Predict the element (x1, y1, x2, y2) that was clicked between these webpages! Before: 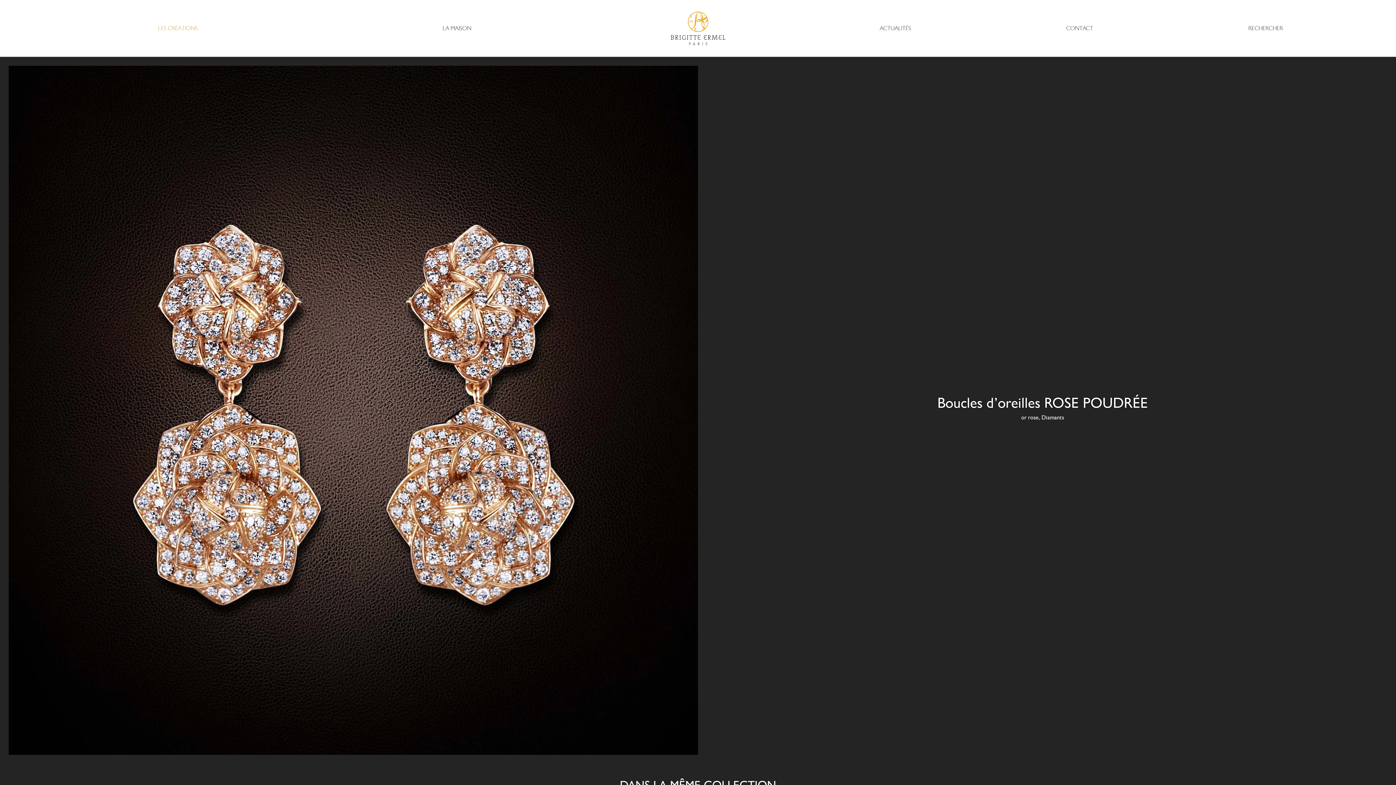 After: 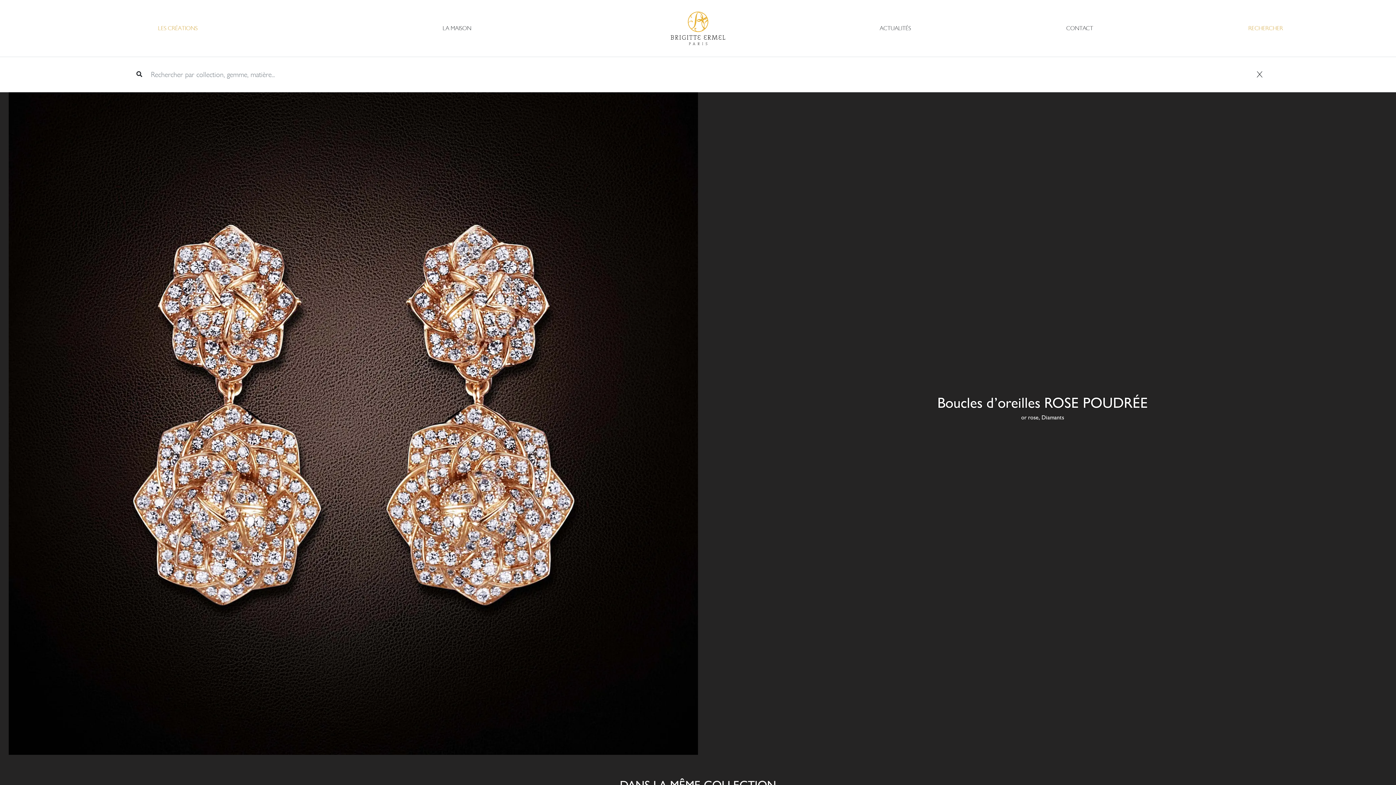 Action: label: RECHERCHER bbox: (1248, 22, 1283, 34)